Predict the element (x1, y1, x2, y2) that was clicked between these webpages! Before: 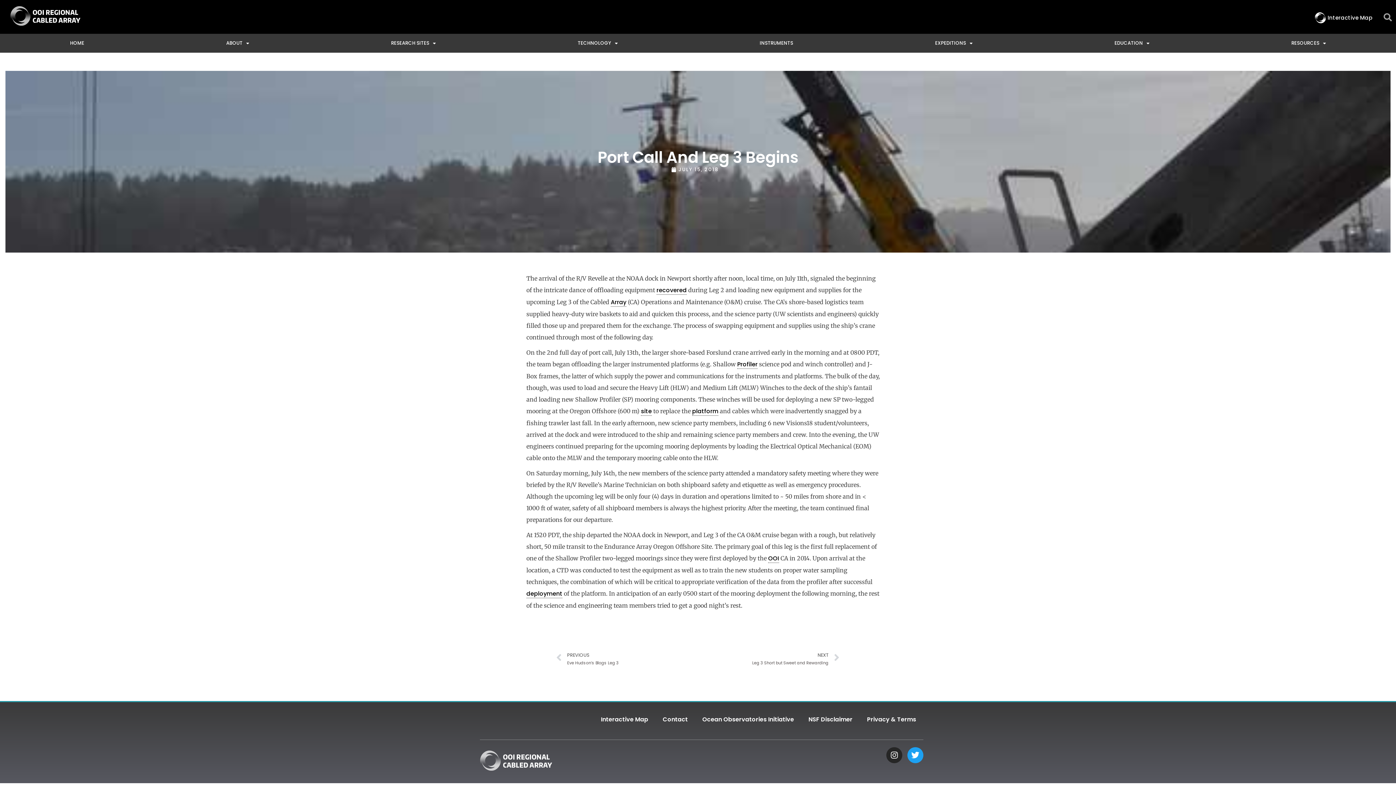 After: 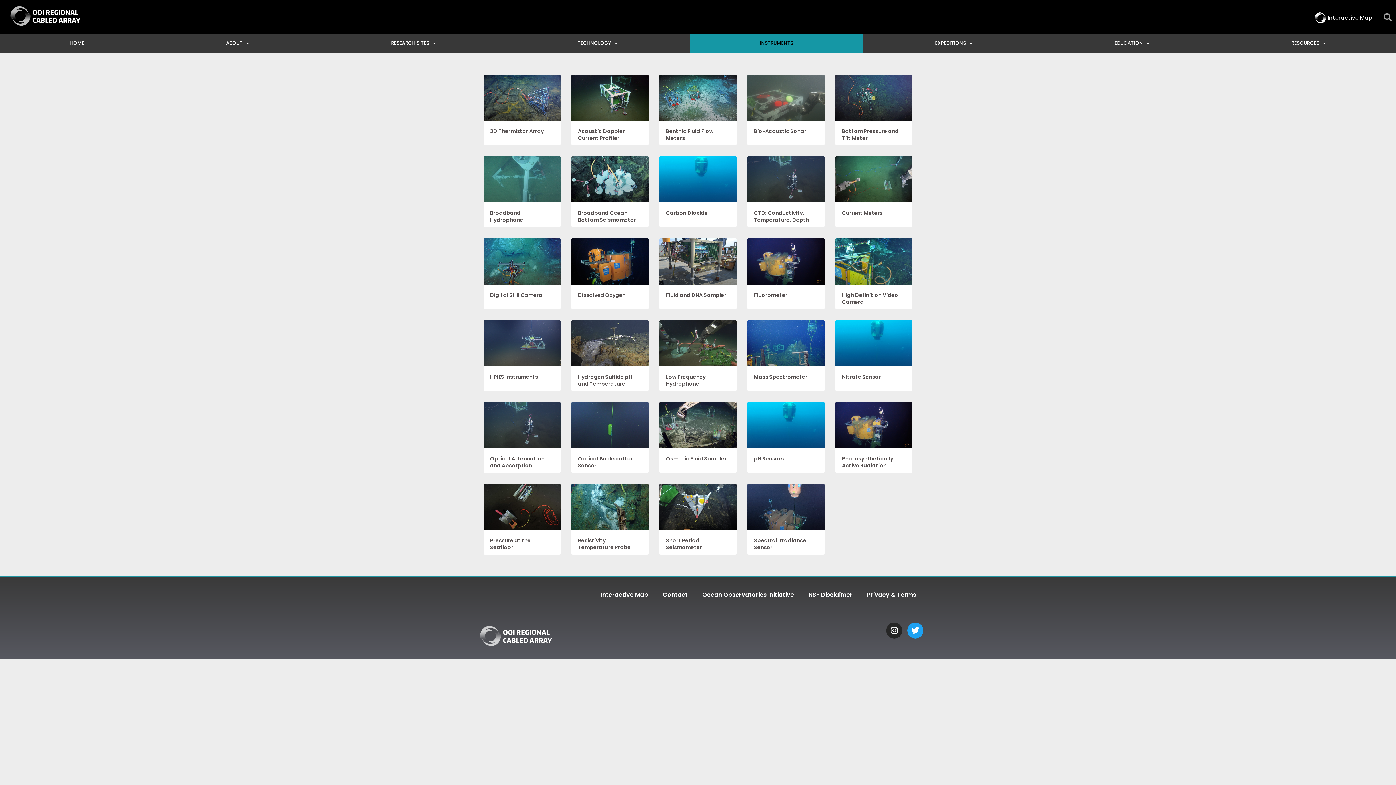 Action: label: INSTRUMENTS bbox: (689, 33, 863, 52)